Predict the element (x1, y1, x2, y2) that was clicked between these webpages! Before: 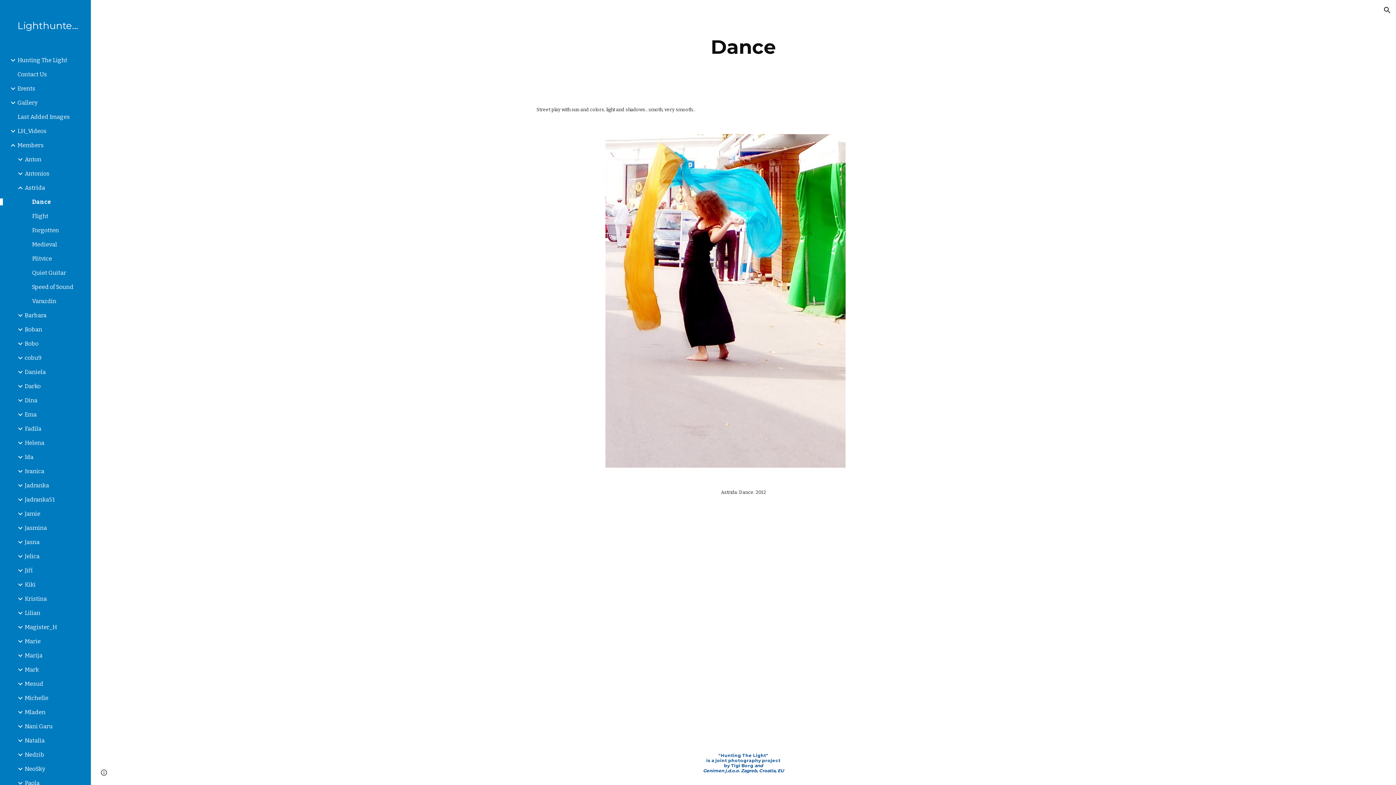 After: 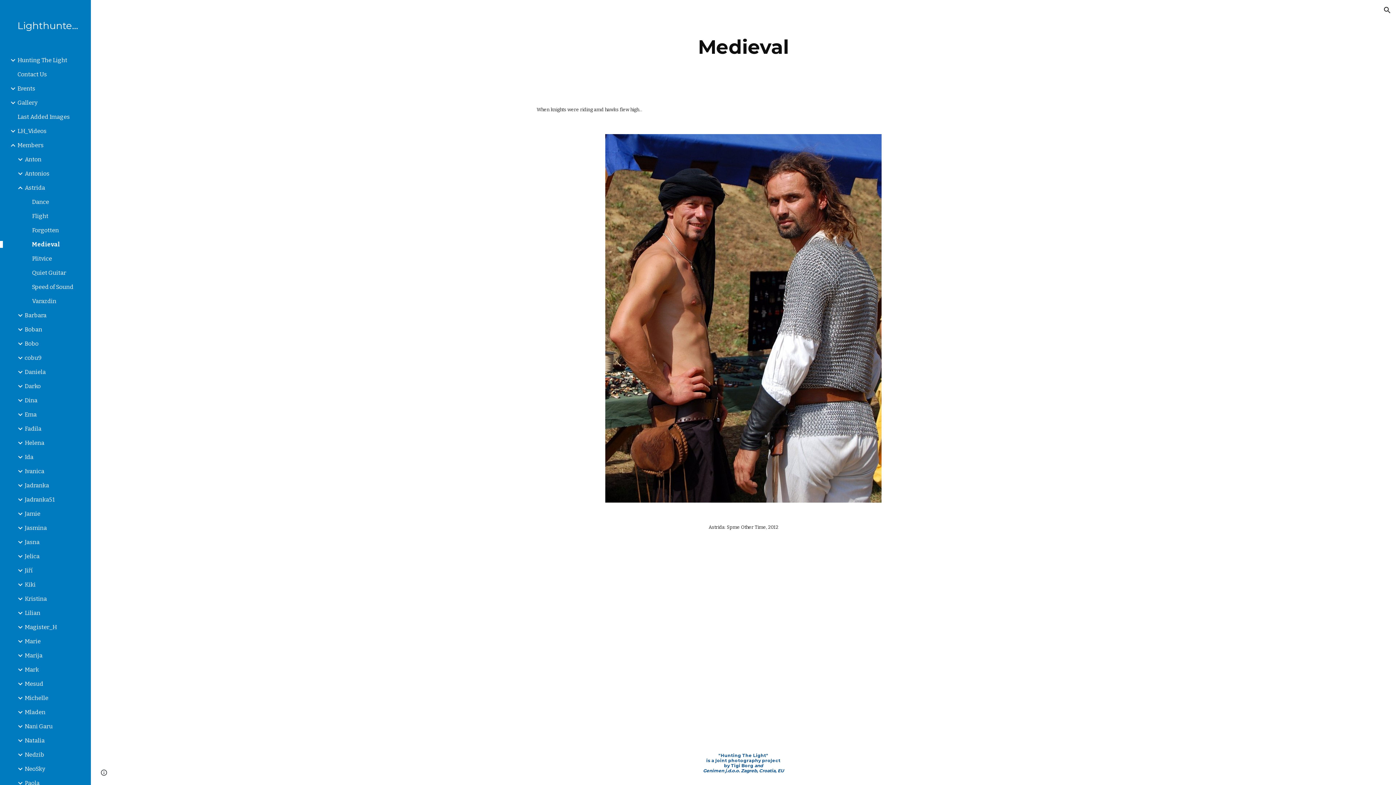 Action: label: Medieval bbox: (30, 241, 86, 248)